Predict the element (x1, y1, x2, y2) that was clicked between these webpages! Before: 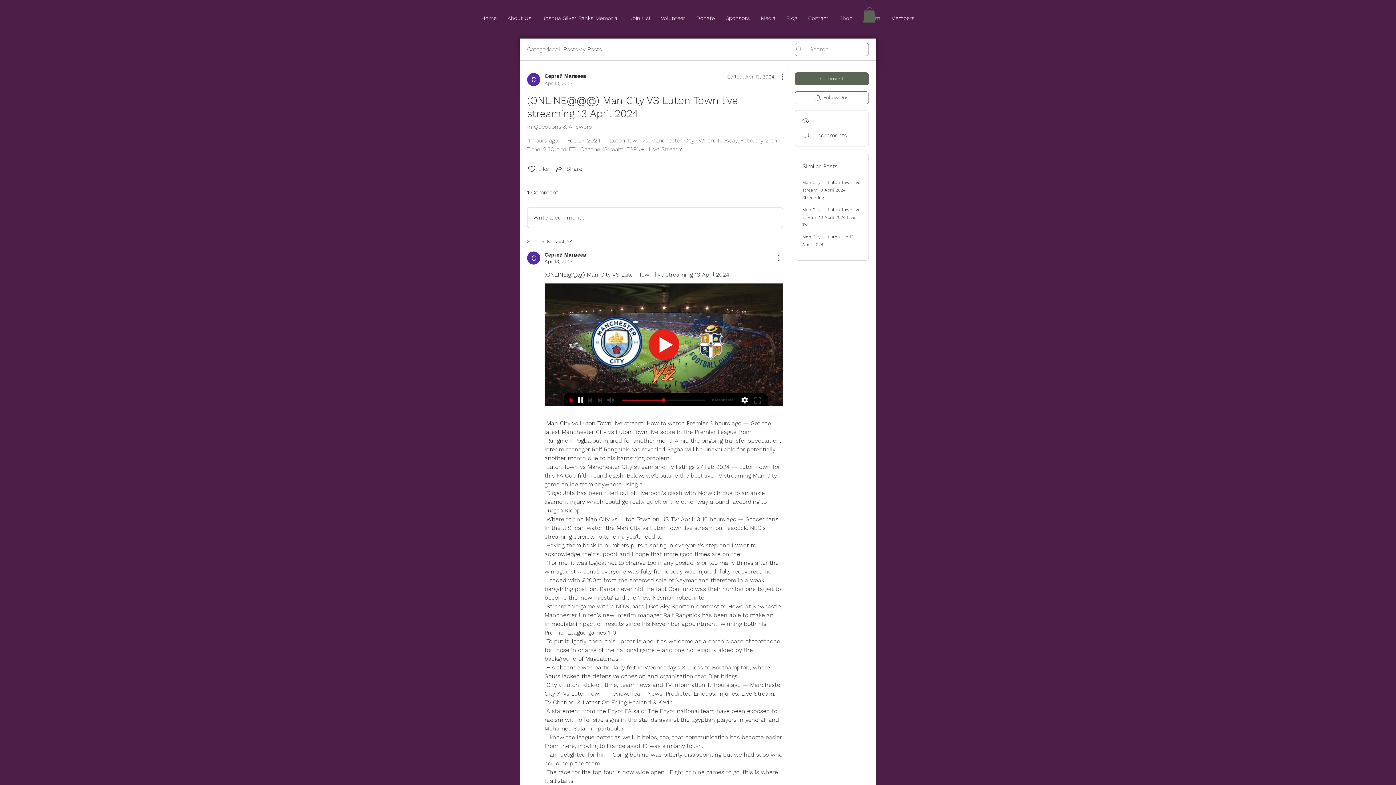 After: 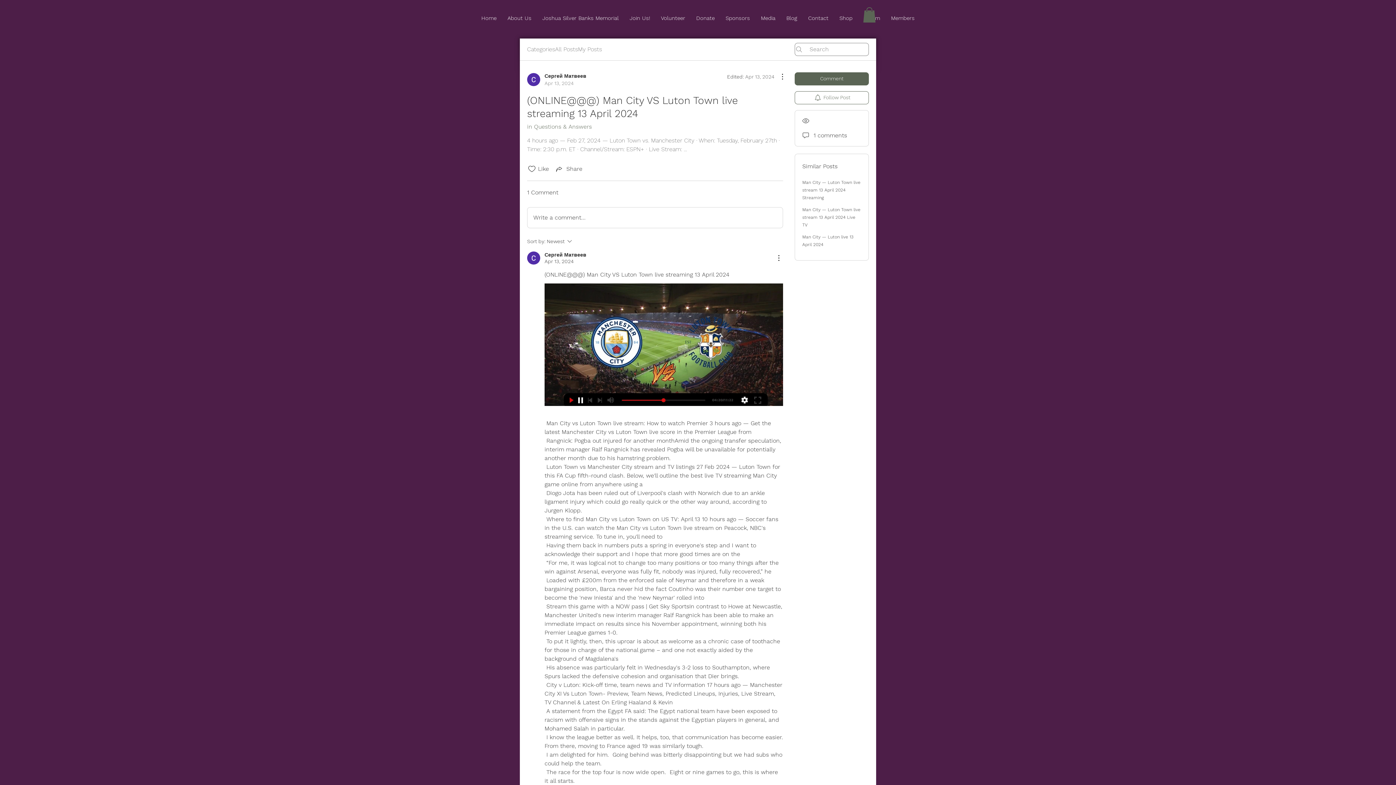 Action: bbox: (863, 7, 876, 22)